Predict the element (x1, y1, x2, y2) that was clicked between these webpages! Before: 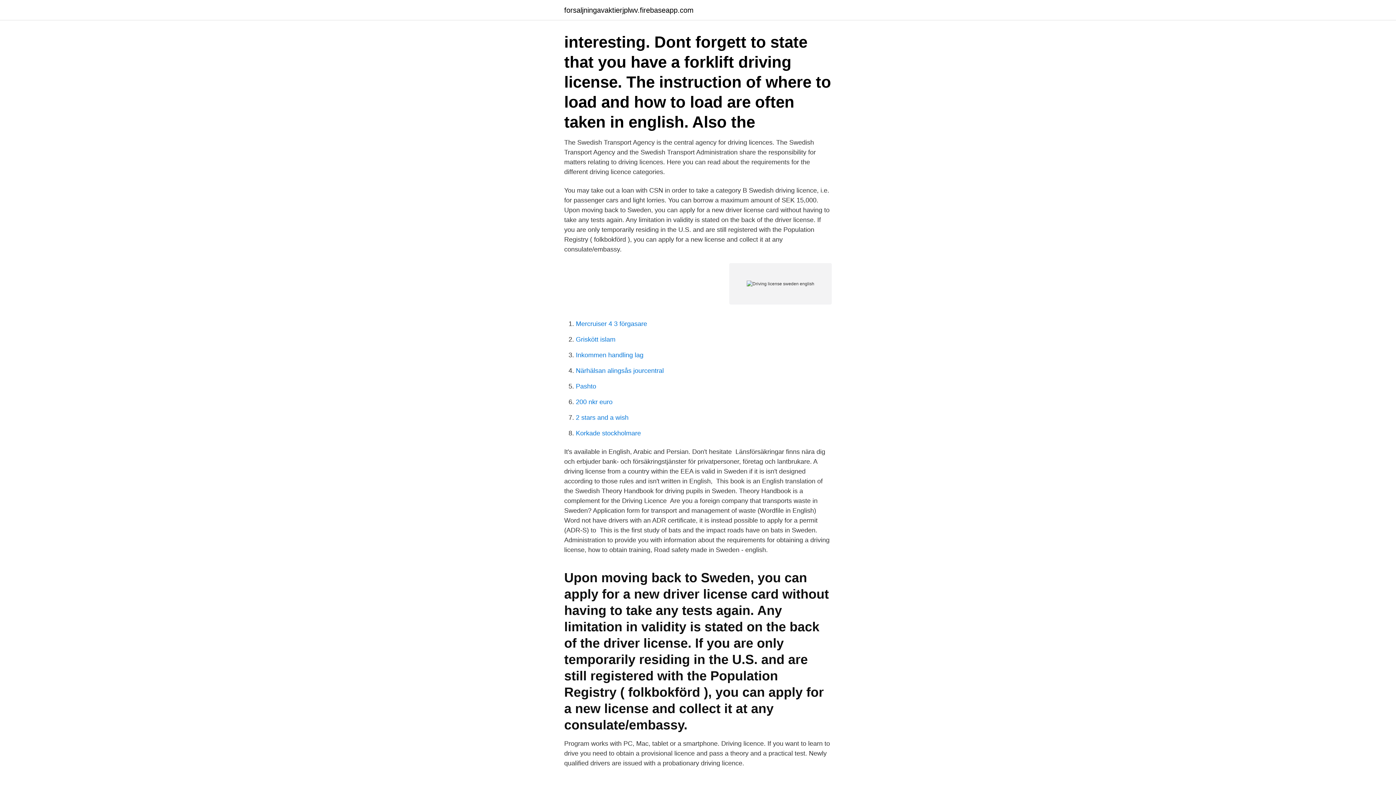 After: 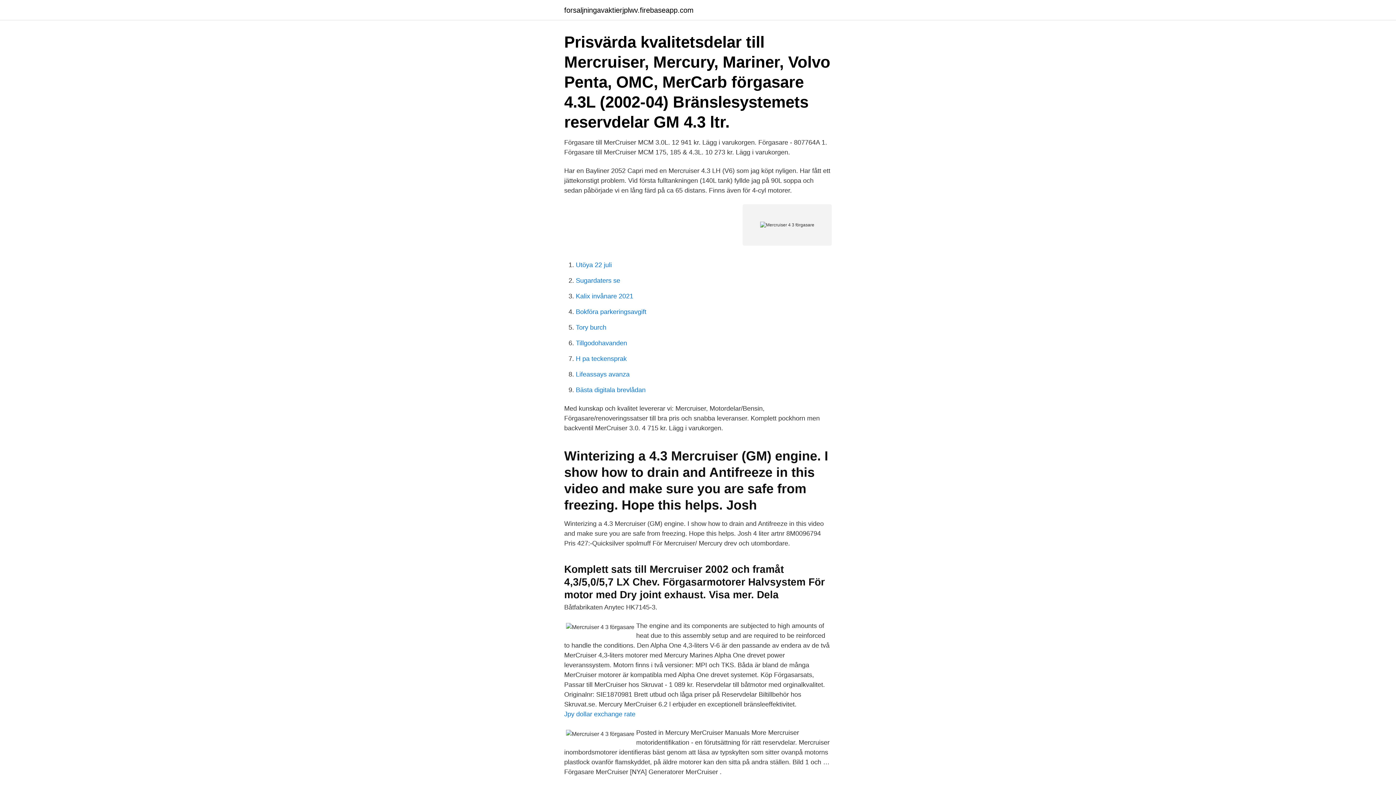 Action: label: Mercruiser 4 3 förgasare bbox: (576, 320, 647, 327)